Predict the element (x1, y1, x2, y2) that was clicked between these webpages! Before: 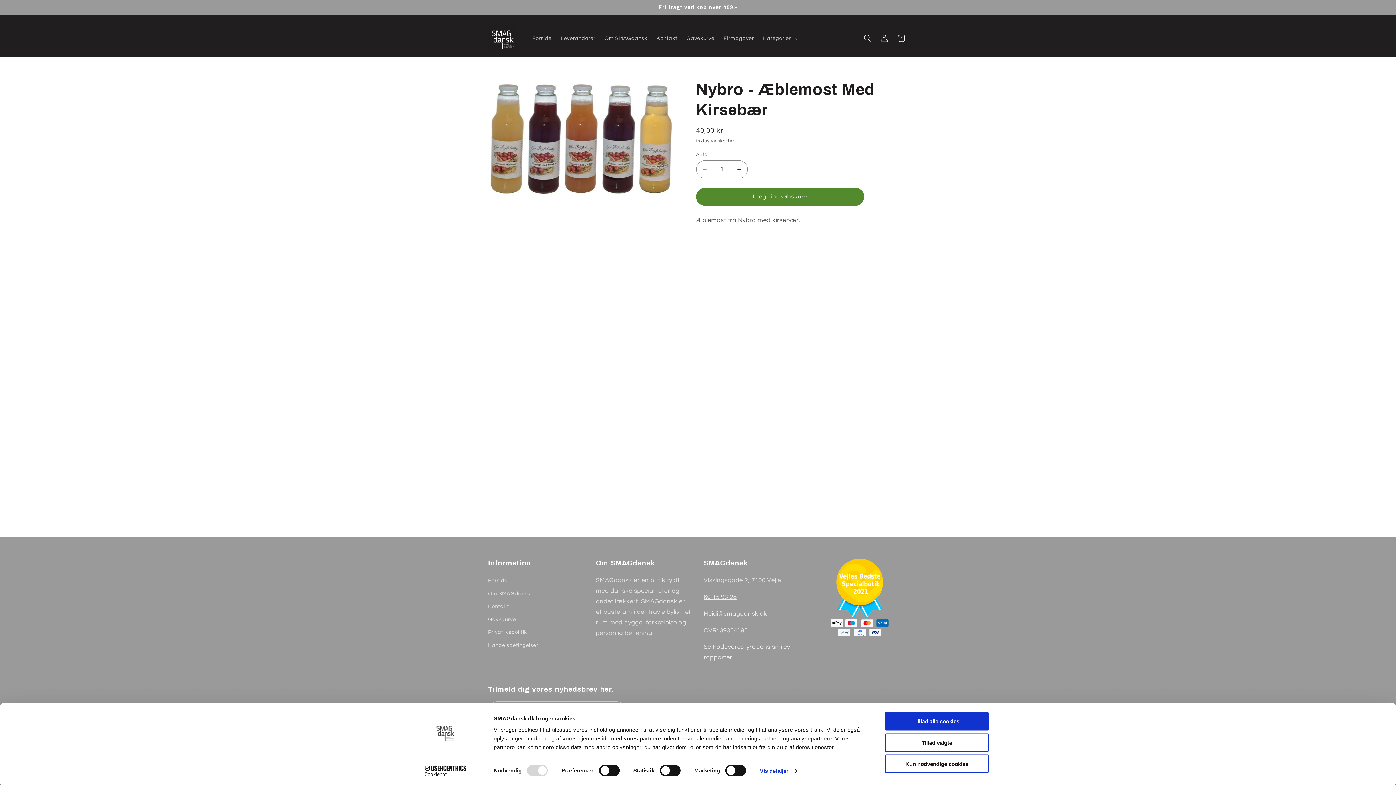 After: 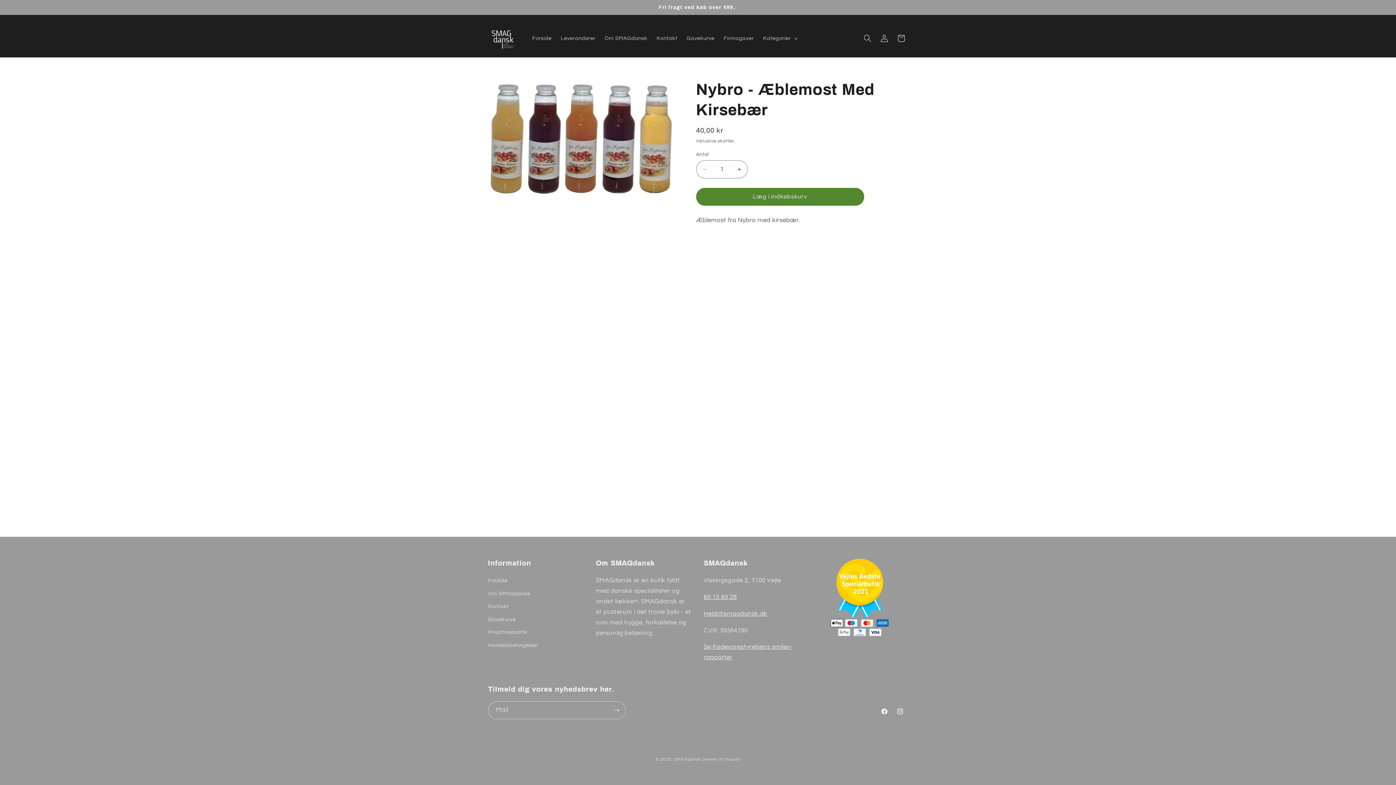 Action: bbox: (885, 712, 989, 731) label: Tillad alle cookies